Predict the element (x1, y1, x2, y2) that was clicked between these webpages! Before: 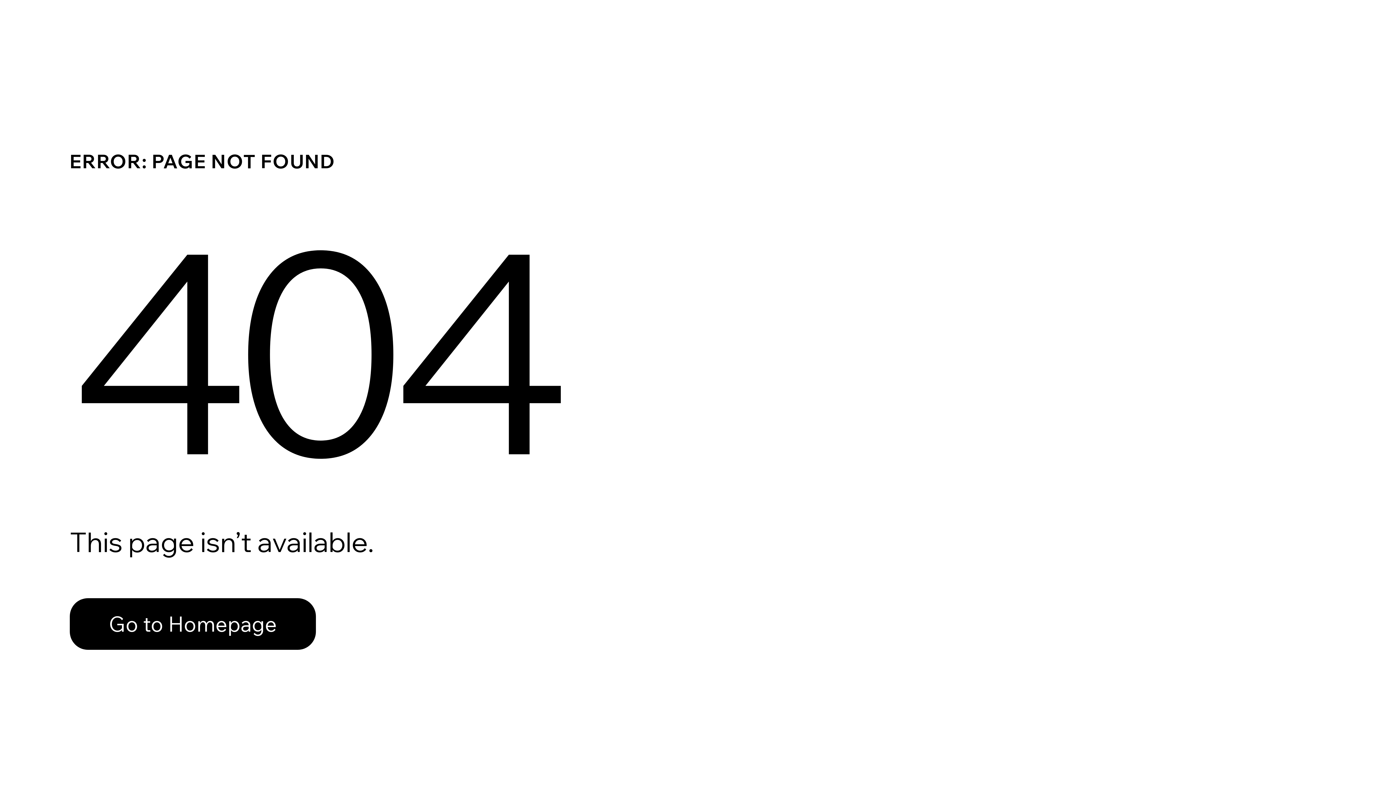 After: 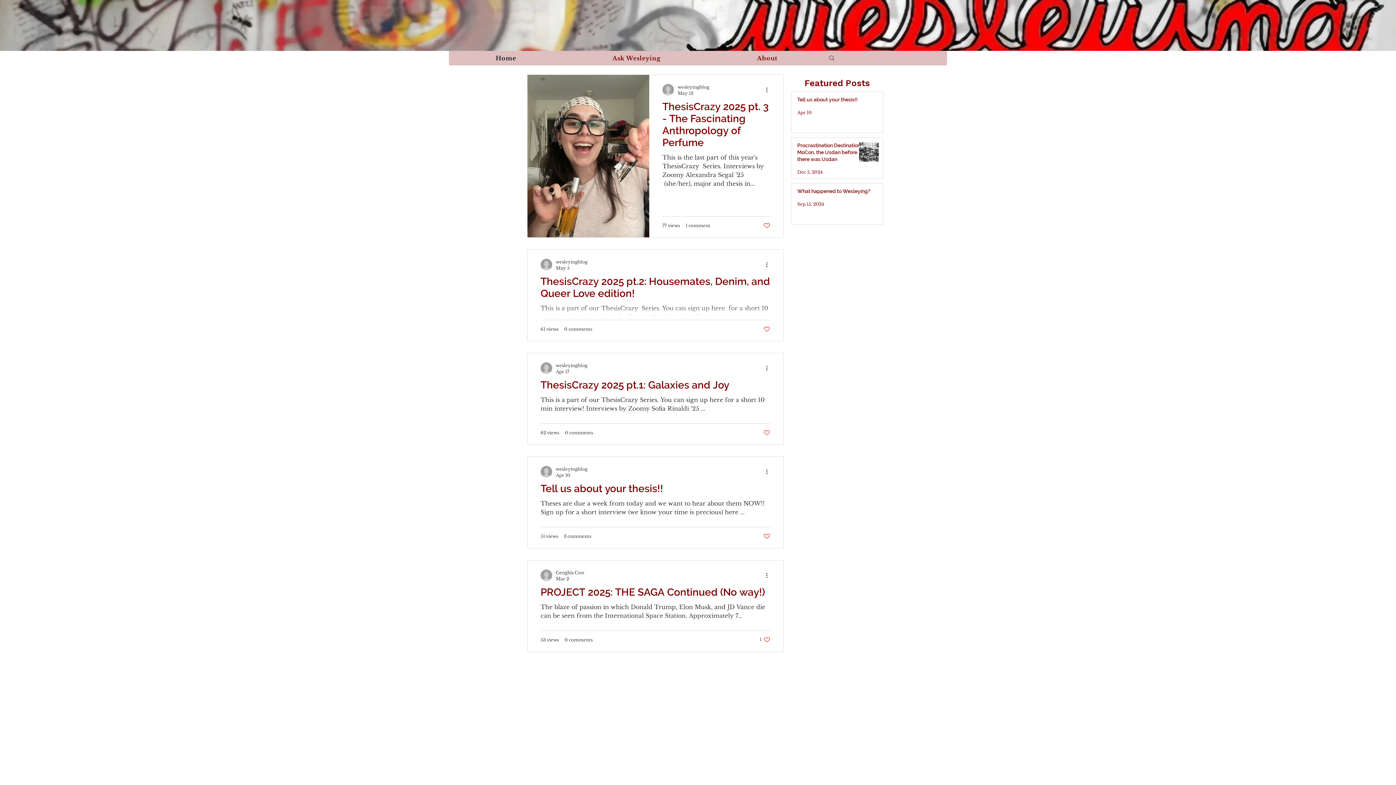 Action: bbox: (69, 598, 316, 650) label: Go to Homepage